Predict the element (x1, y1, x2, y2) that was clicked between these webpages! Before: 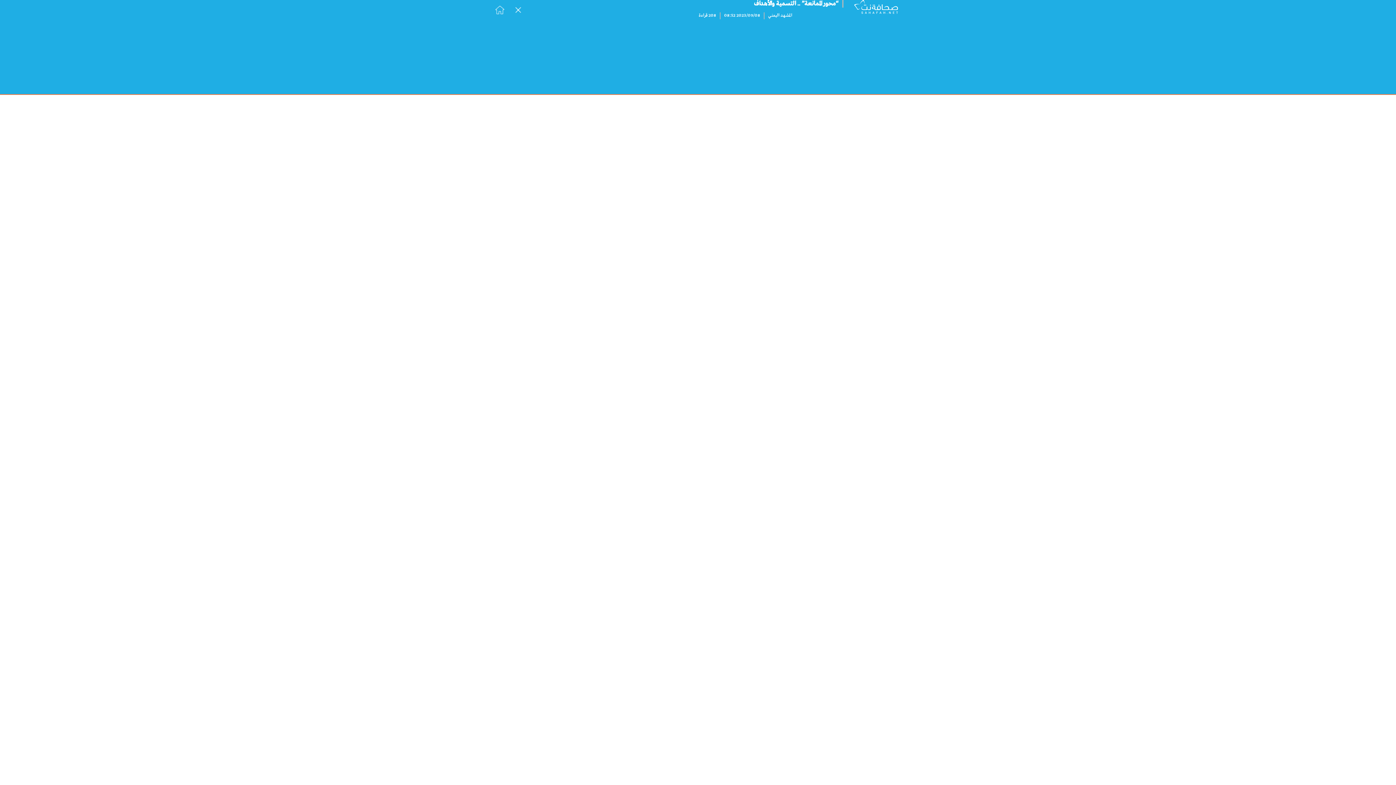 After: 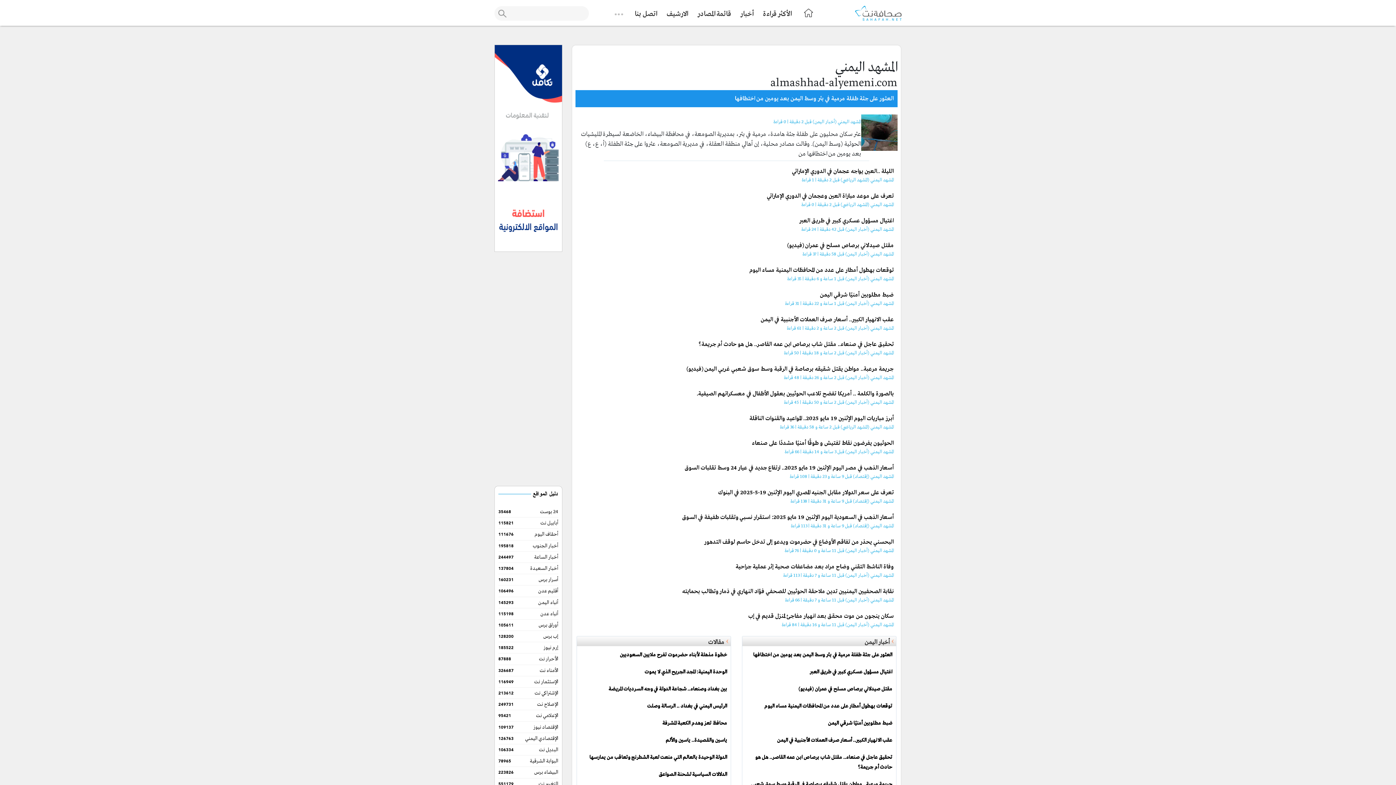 Action: bbox: (768, 12, 792, 18) label: المشهد اليمني